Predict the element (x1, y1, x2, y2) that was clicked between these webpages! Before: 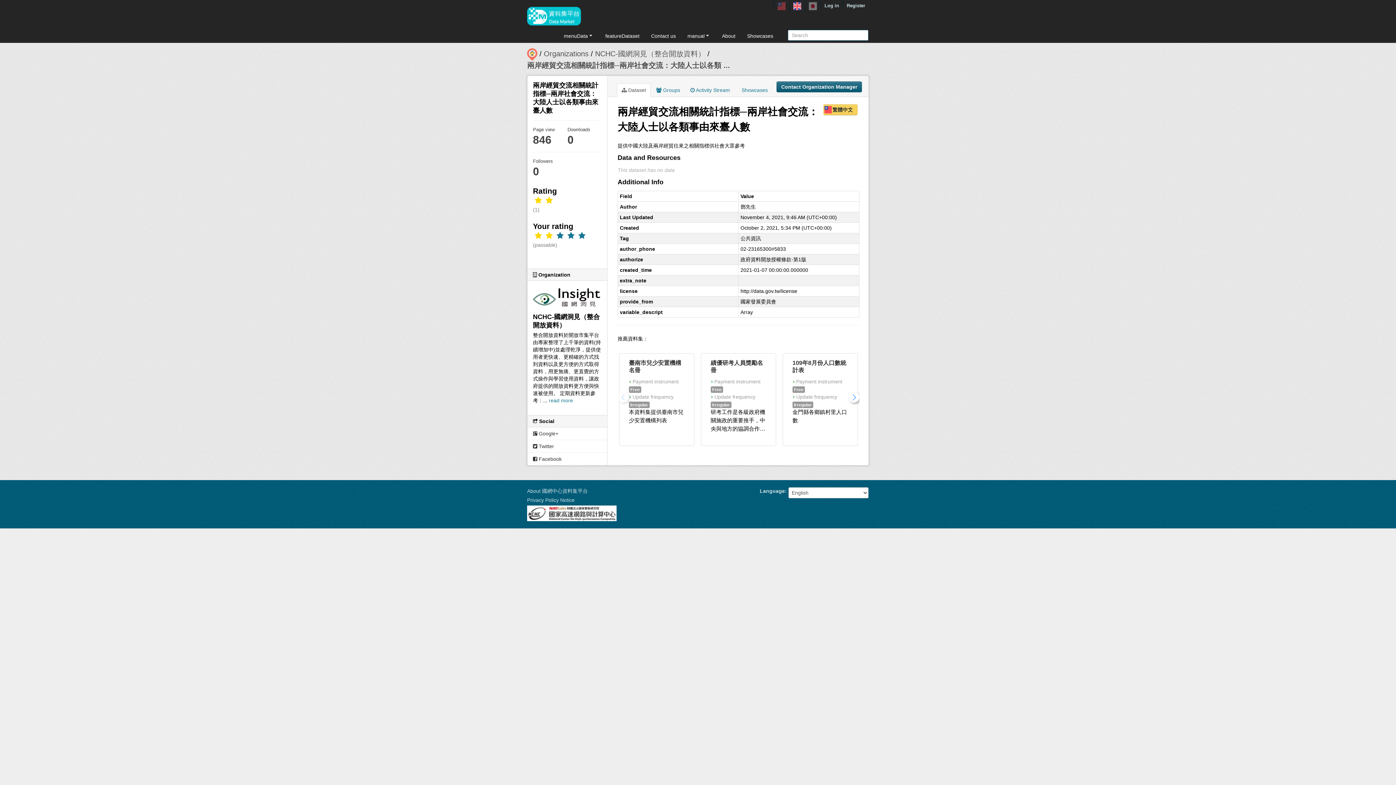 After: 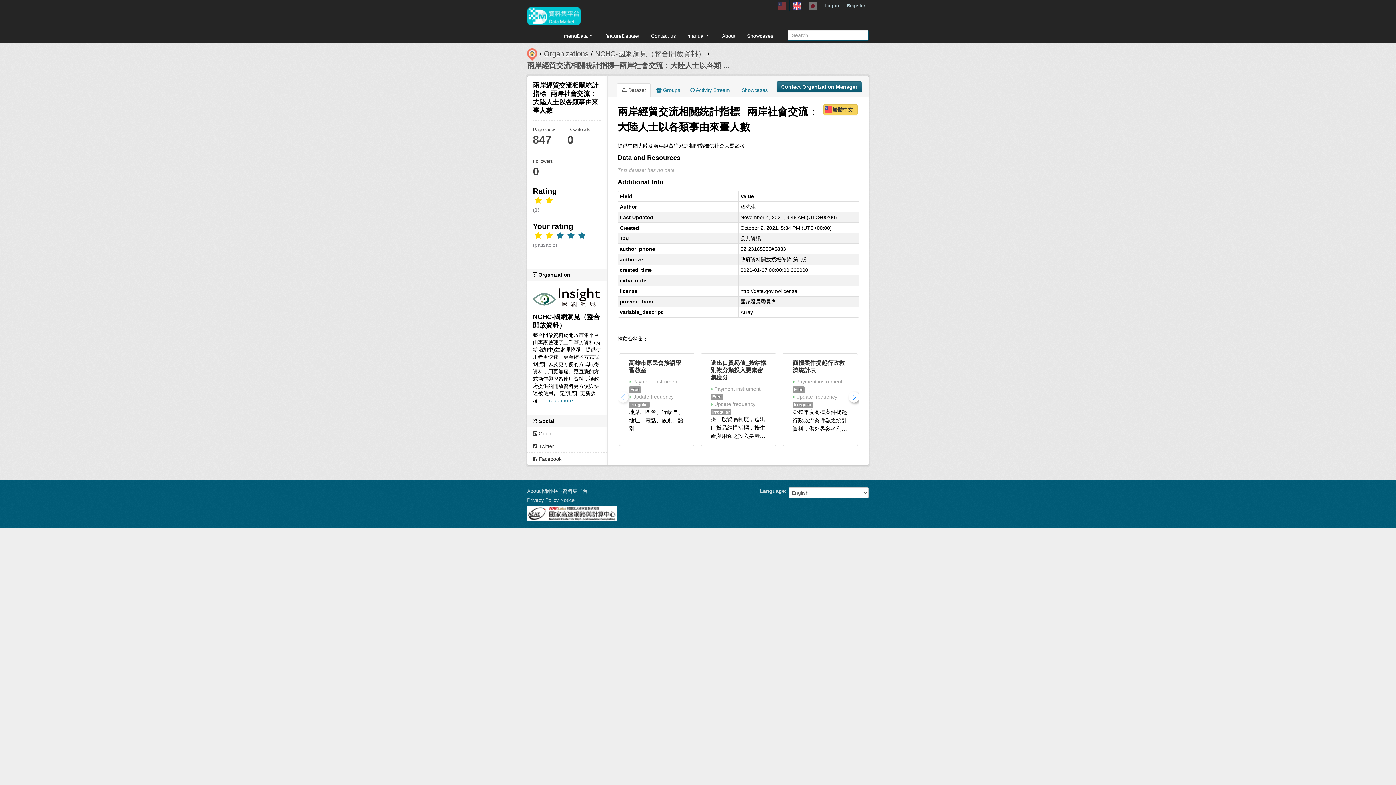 Action: bbox: (544, 232, 554, 239)